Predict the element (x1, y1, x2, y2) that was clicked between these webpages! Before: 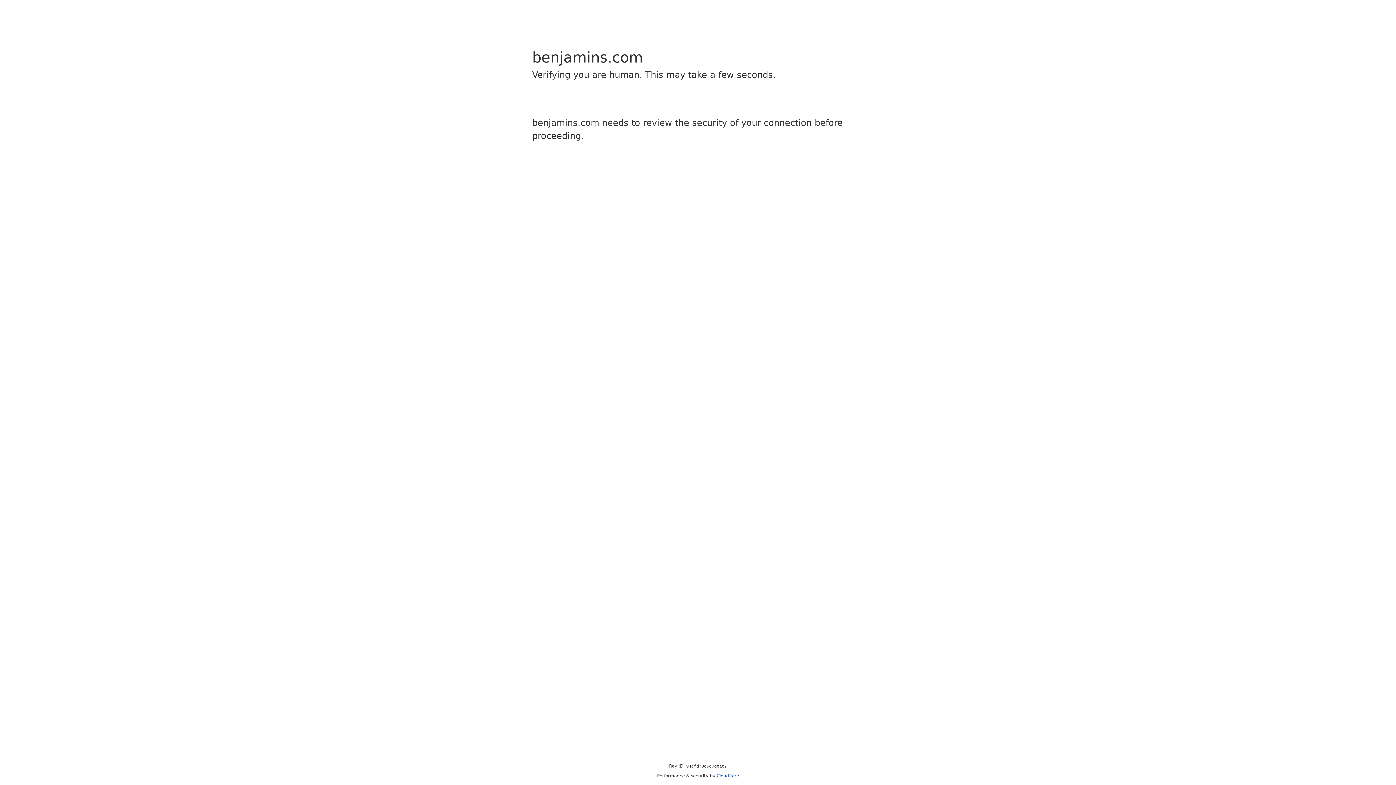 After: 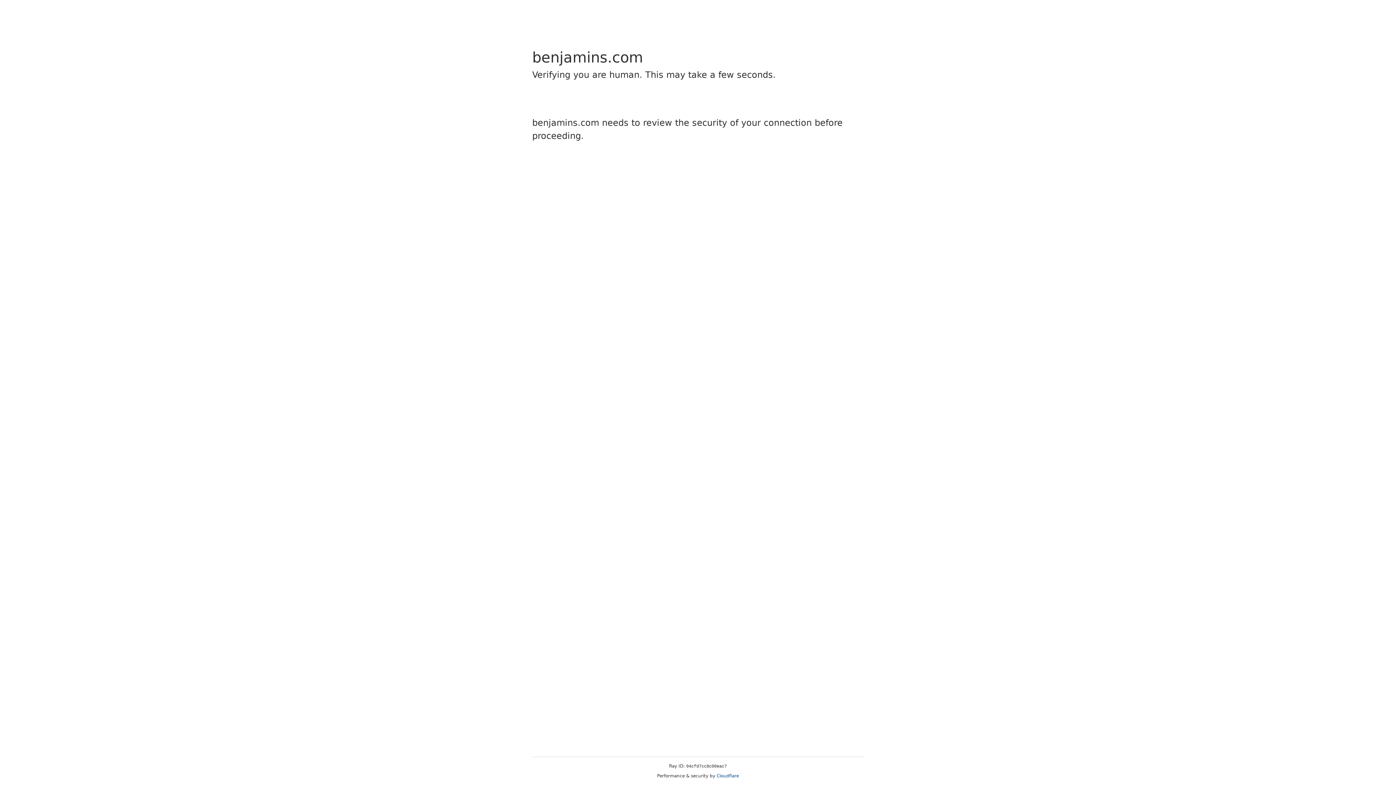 Action: label: Cloudflare bbox: (716, 773, 739, 778)